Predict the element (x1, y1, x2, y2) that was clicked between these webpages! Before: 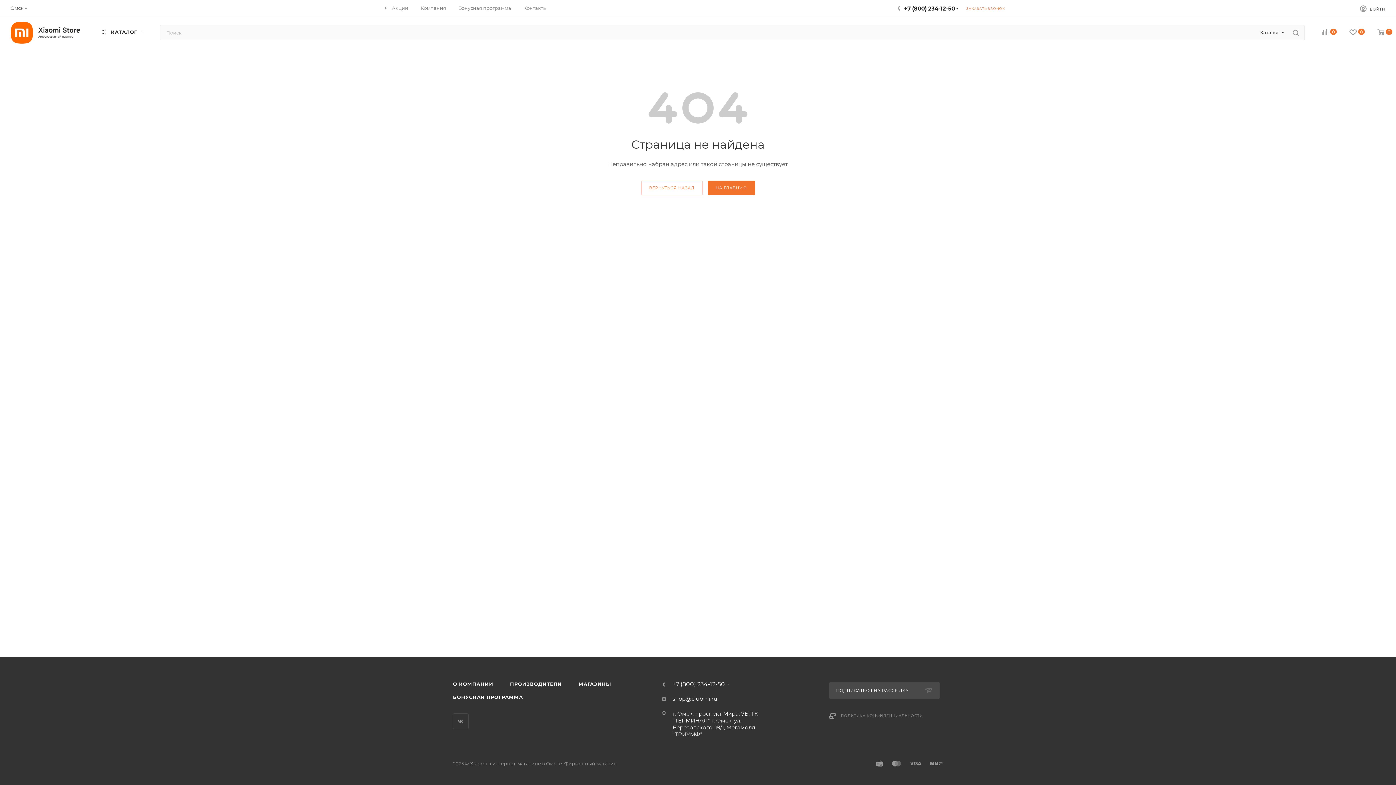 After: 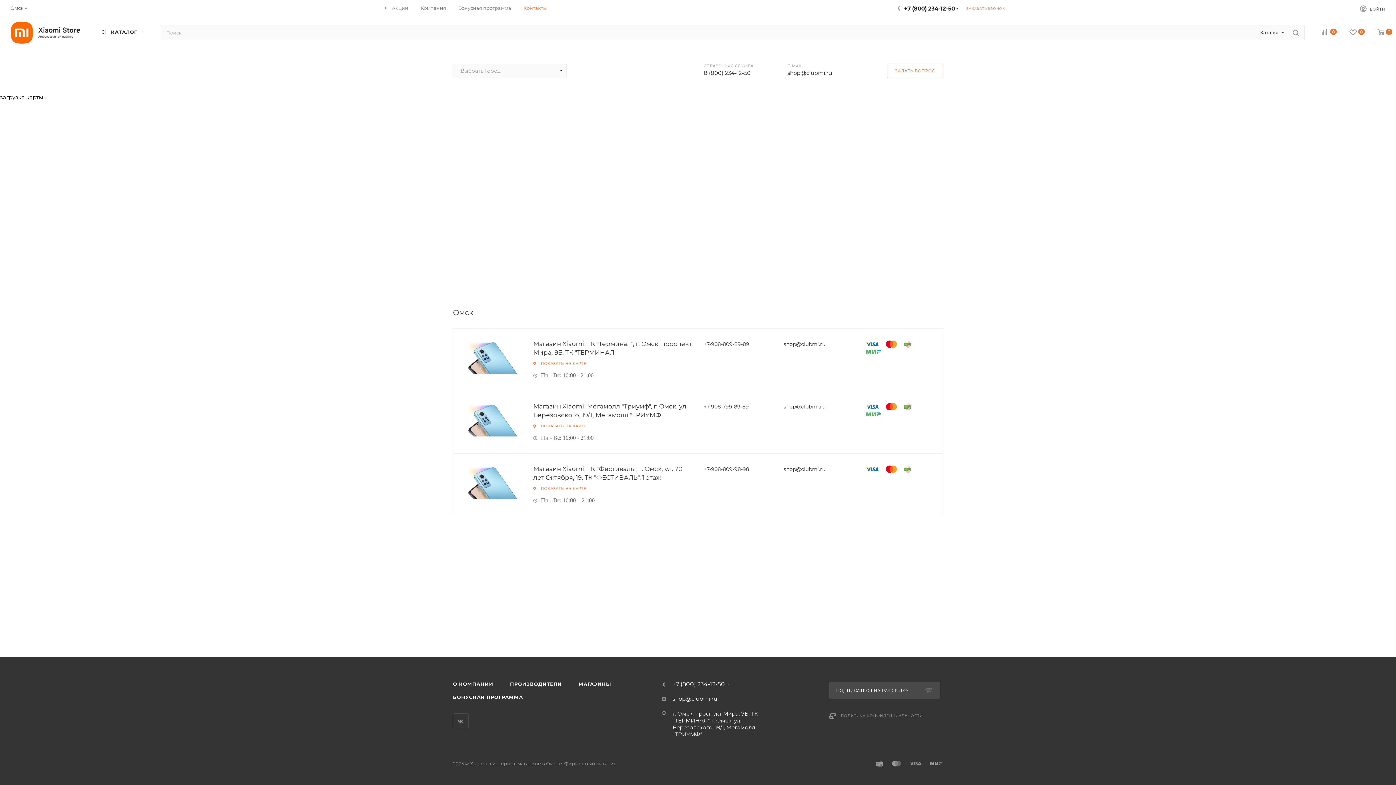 Action: label: Контакты bbox: (523, 4, 546, 11)